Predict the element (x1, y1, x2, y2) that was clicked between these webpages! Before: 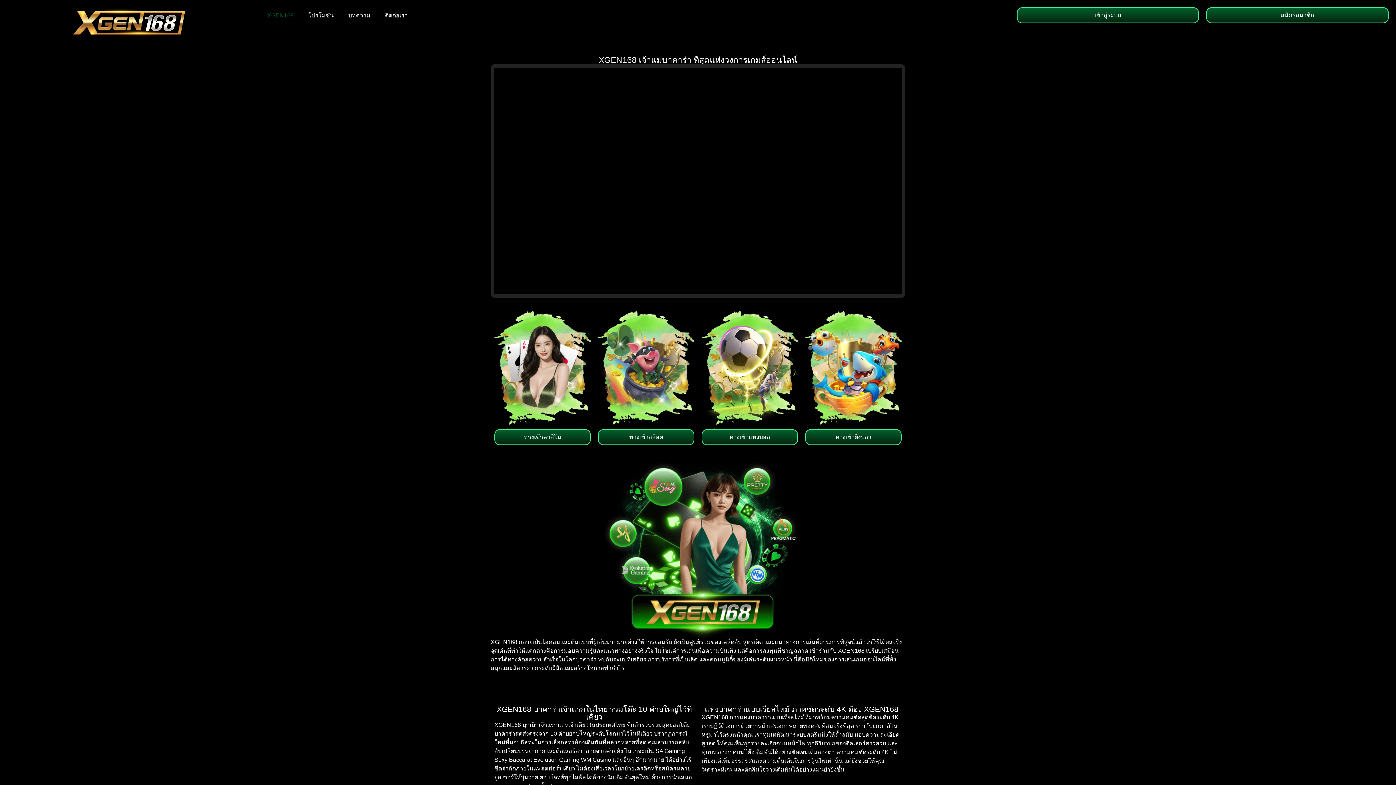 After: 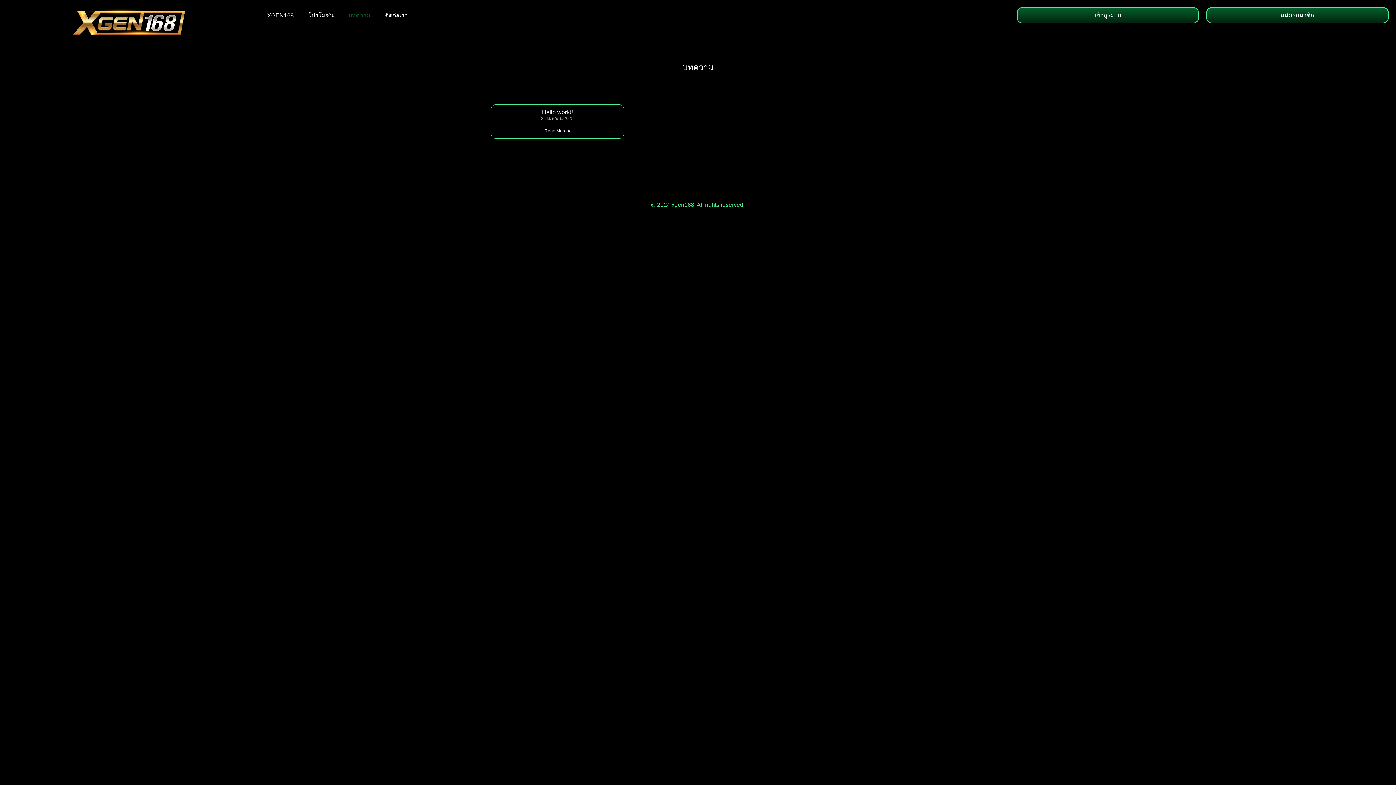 Action: bbox: (341, 7, 377, 24) label: บทความ